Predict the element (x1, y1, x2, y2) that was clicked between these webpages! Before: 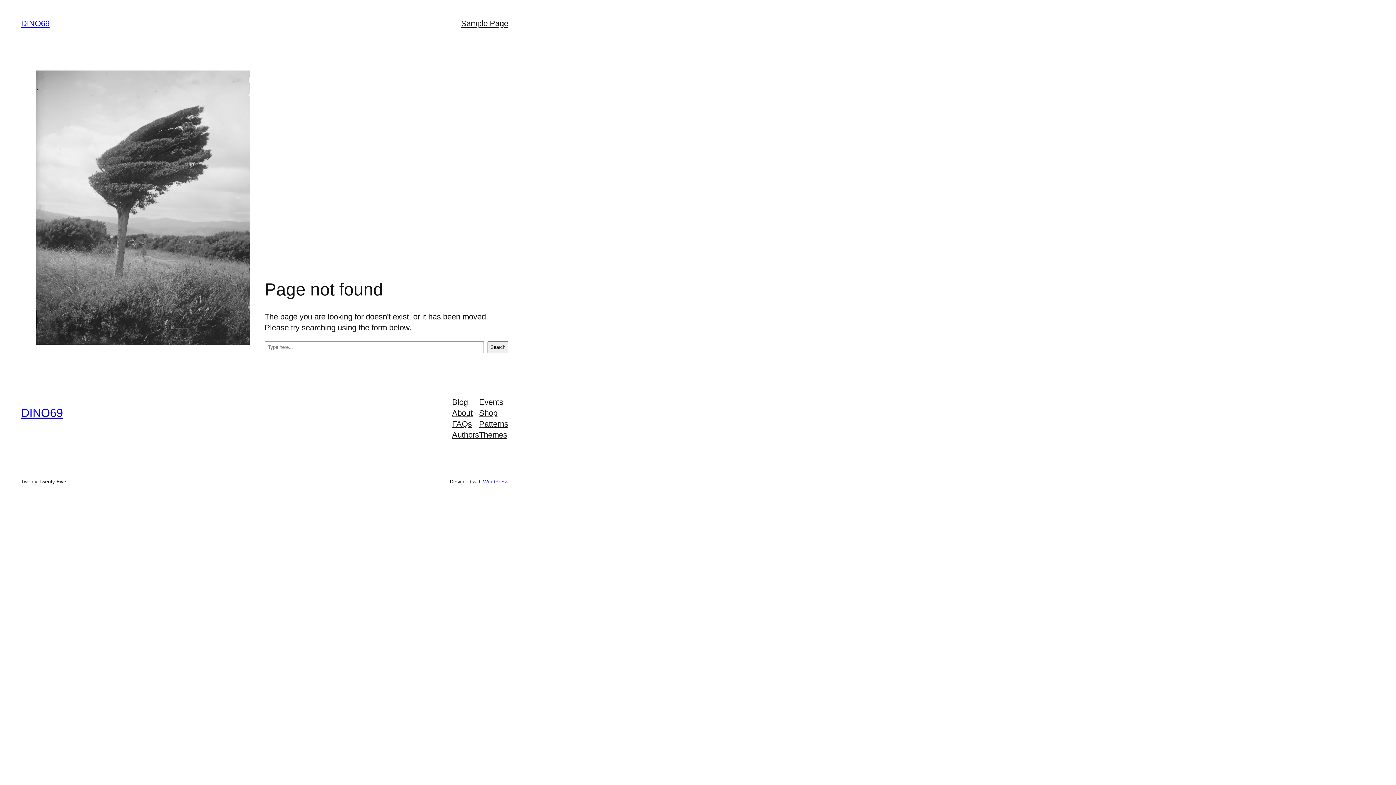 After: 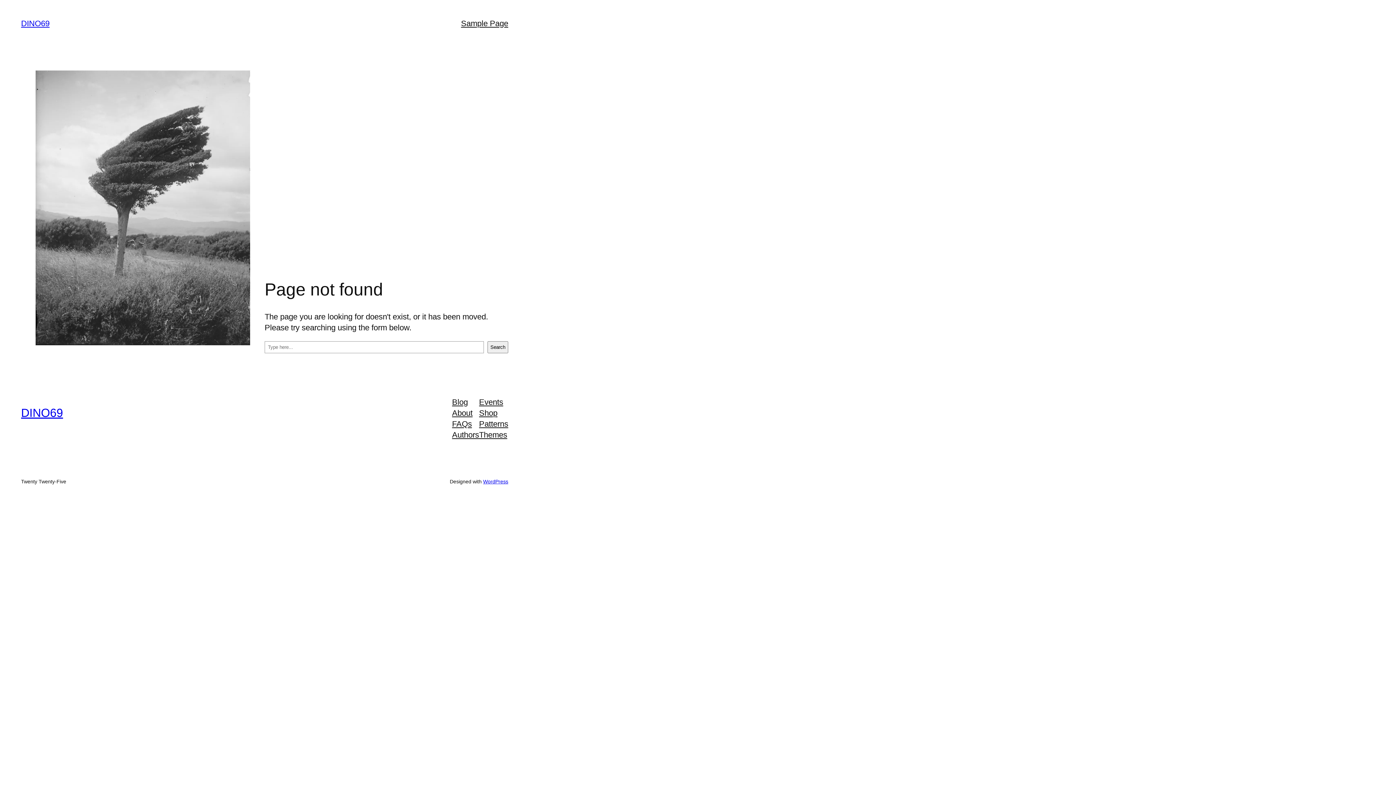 Action: label: Patterns bbox: (479, 418, 508, 429)